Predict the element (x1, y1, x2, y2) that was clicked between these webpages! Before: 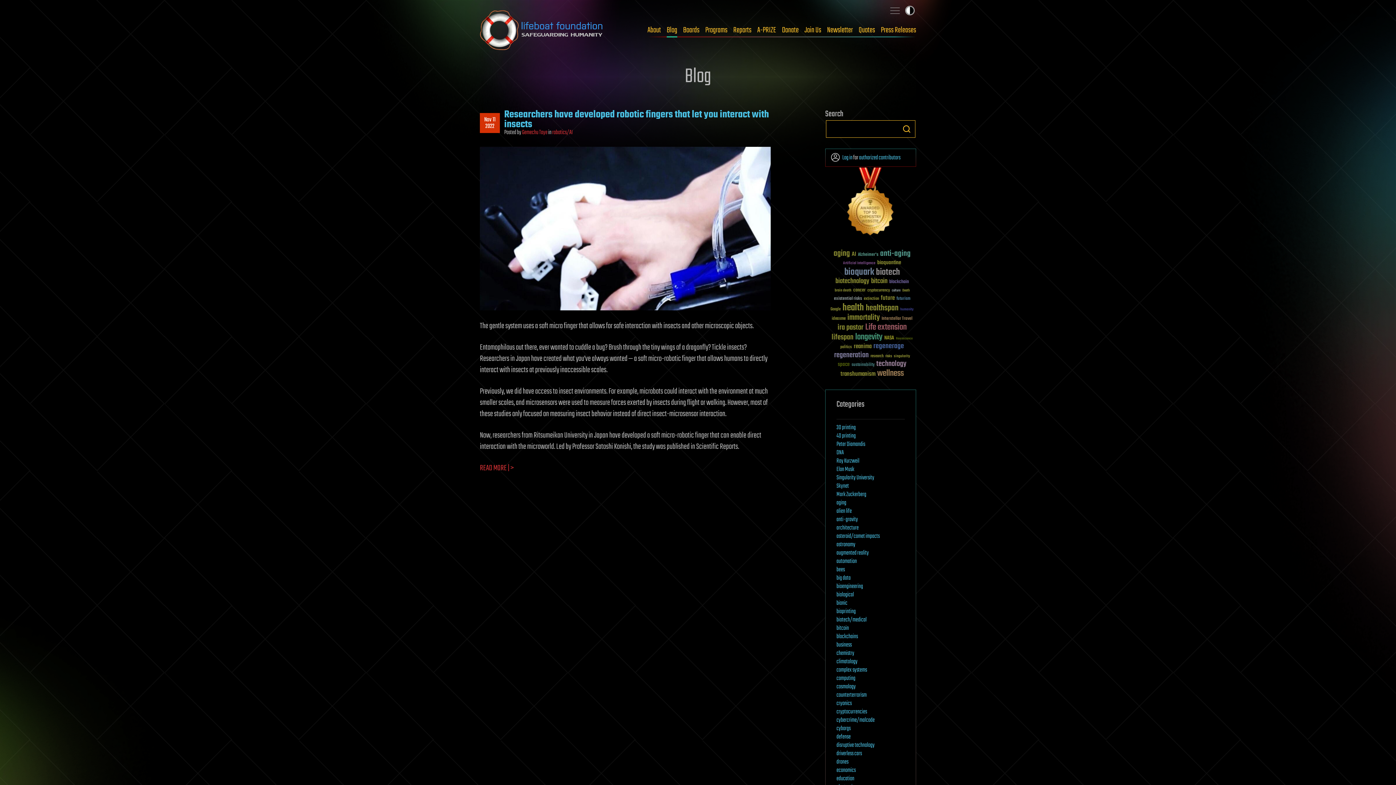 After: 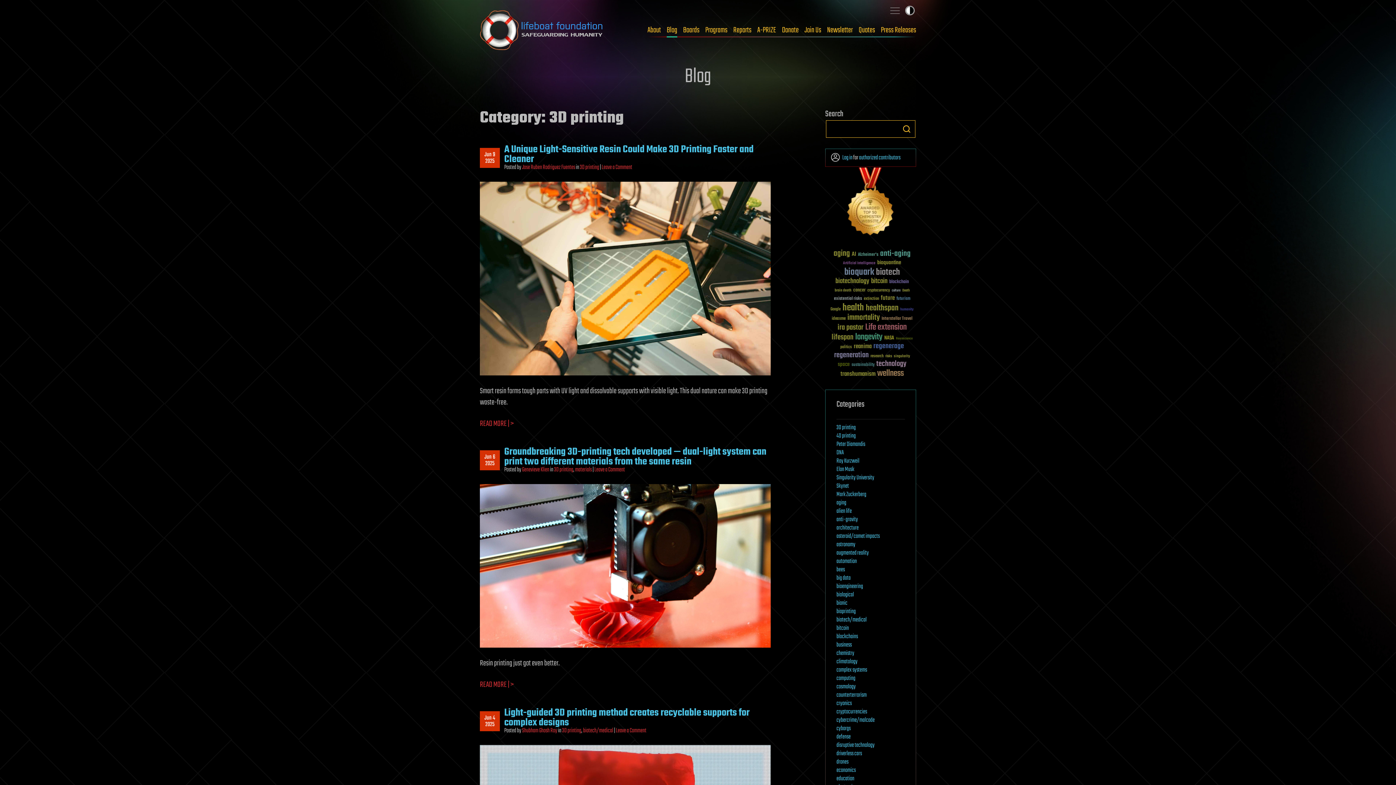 Action: label: 3D printing bbox: (836, 423, 856, 432)